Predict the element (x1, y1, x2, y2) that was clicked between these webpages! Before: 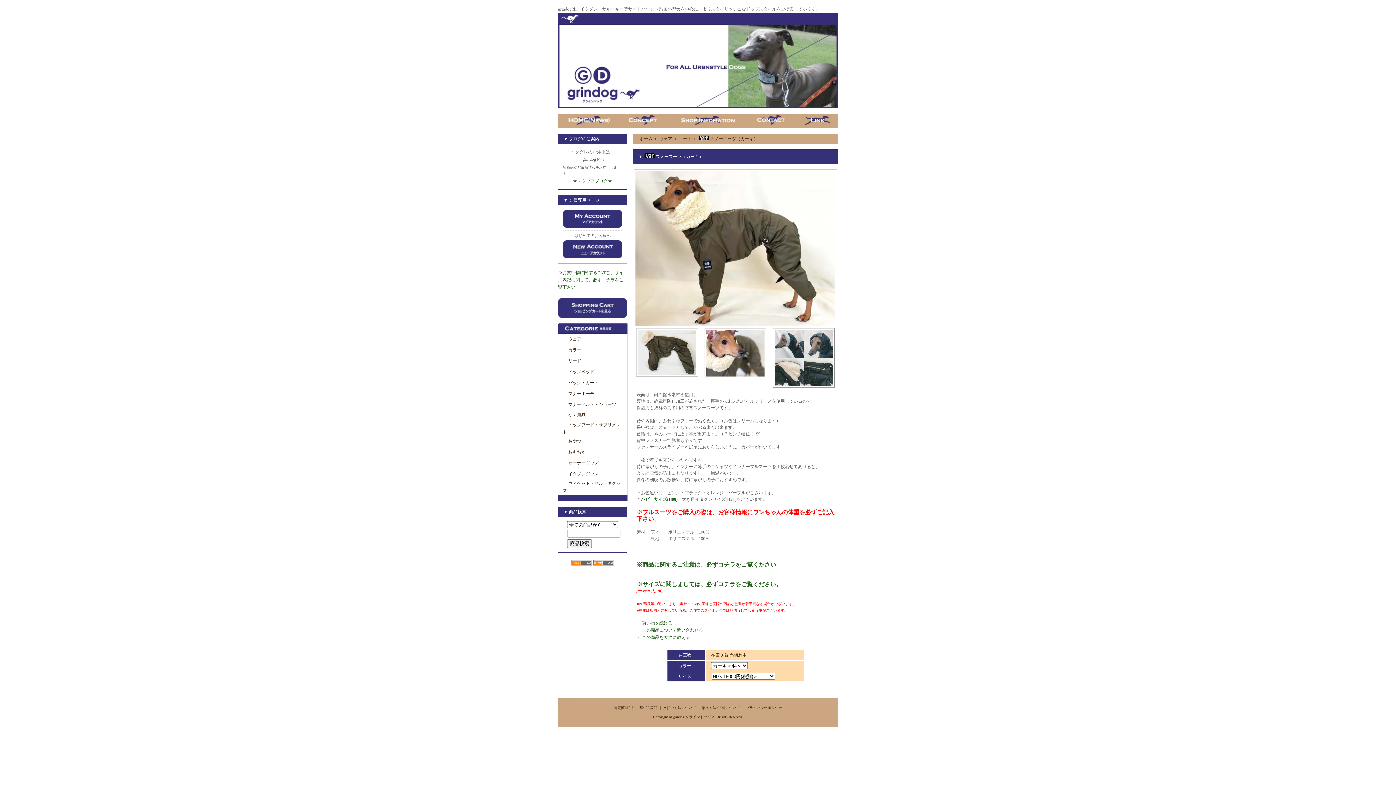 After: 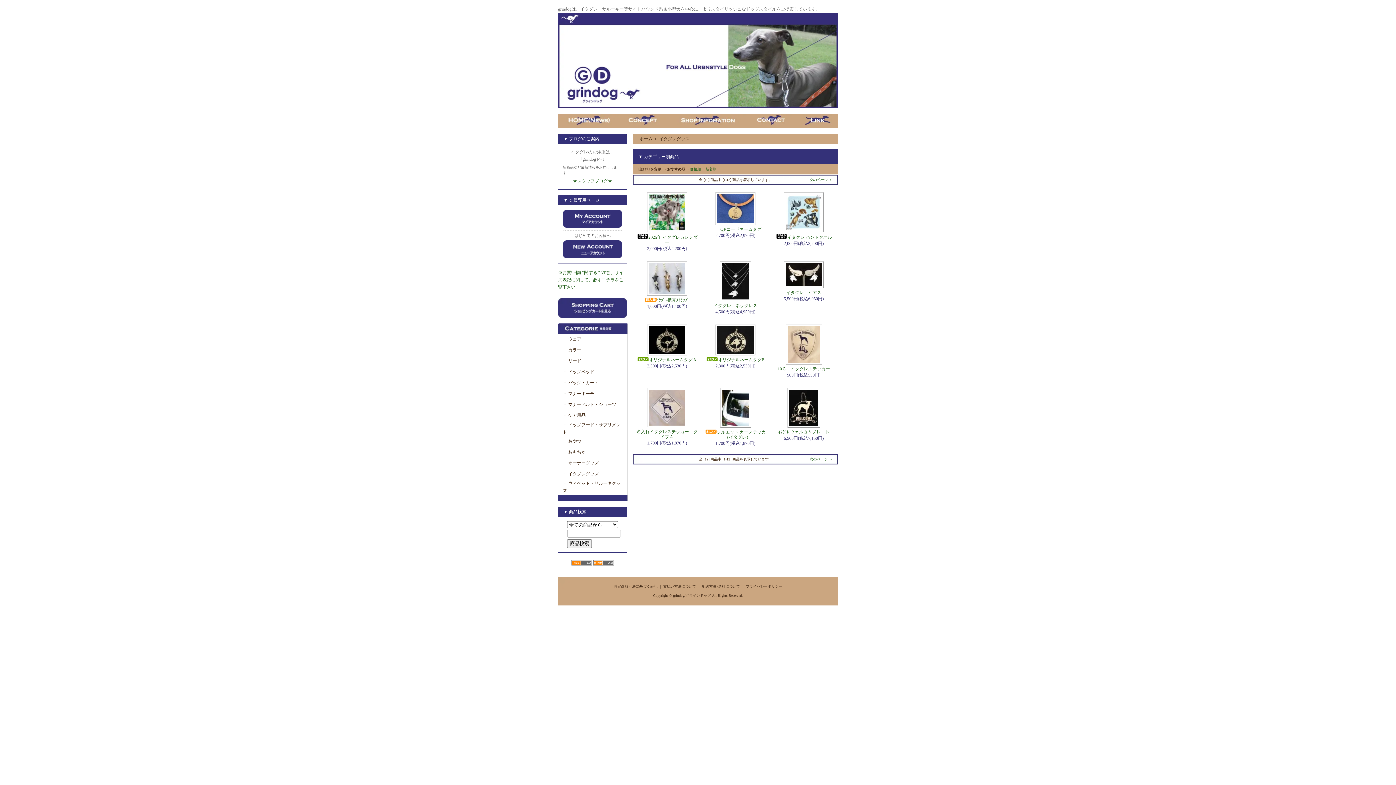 Action: bbox: (562, 471, 598, 476) label: ・ イタグレグッズ